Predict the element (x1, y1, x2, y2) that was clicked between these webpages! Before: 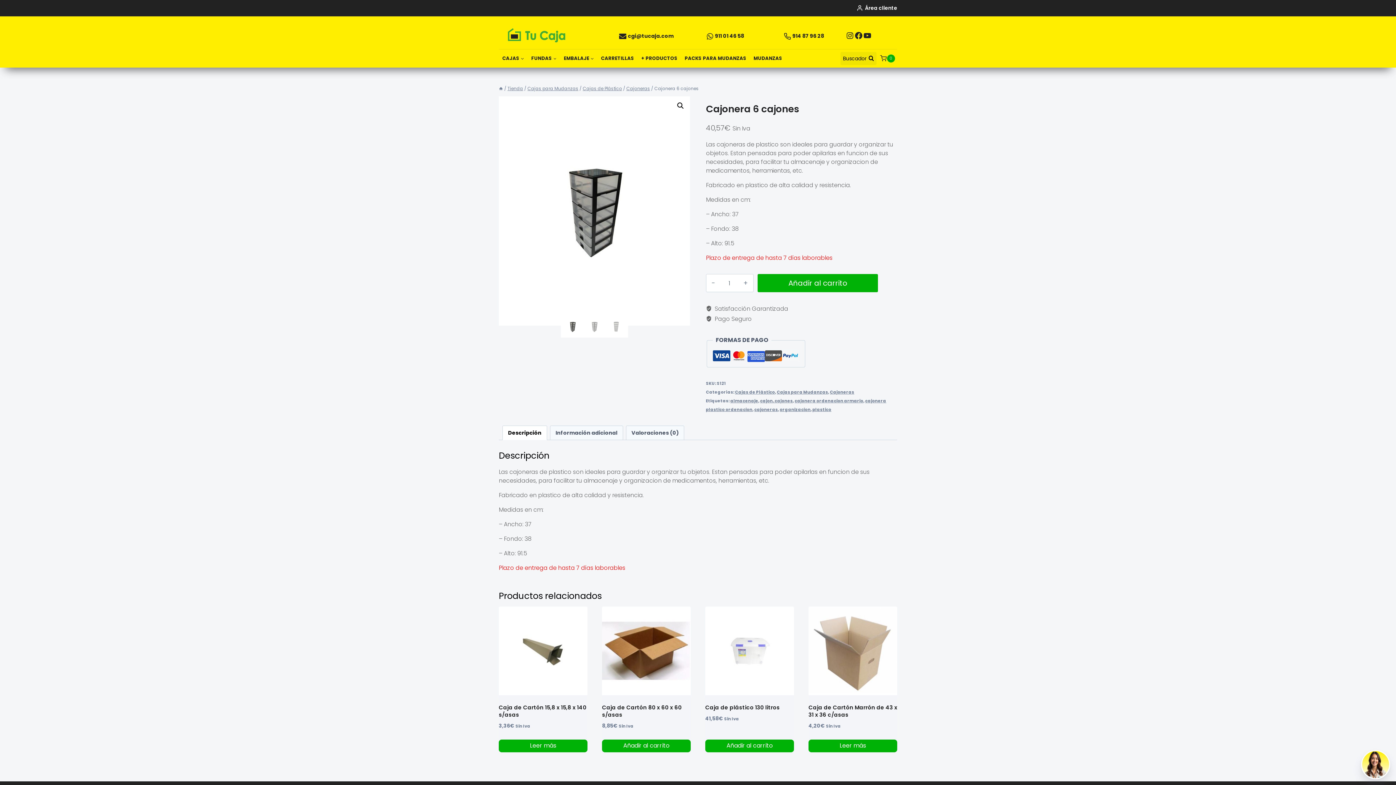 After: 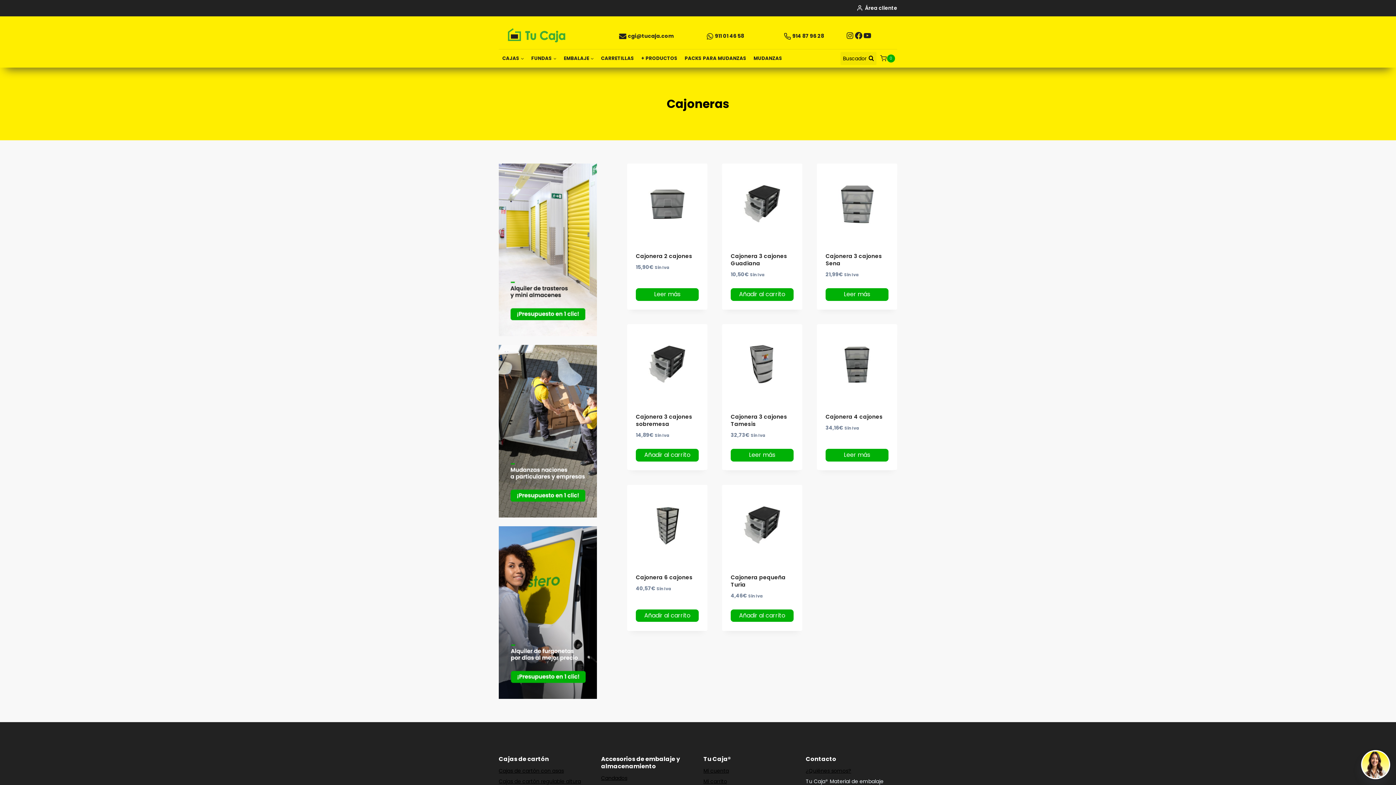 Action: bbox: (626, 85, 650, 91) label: Cajoneras